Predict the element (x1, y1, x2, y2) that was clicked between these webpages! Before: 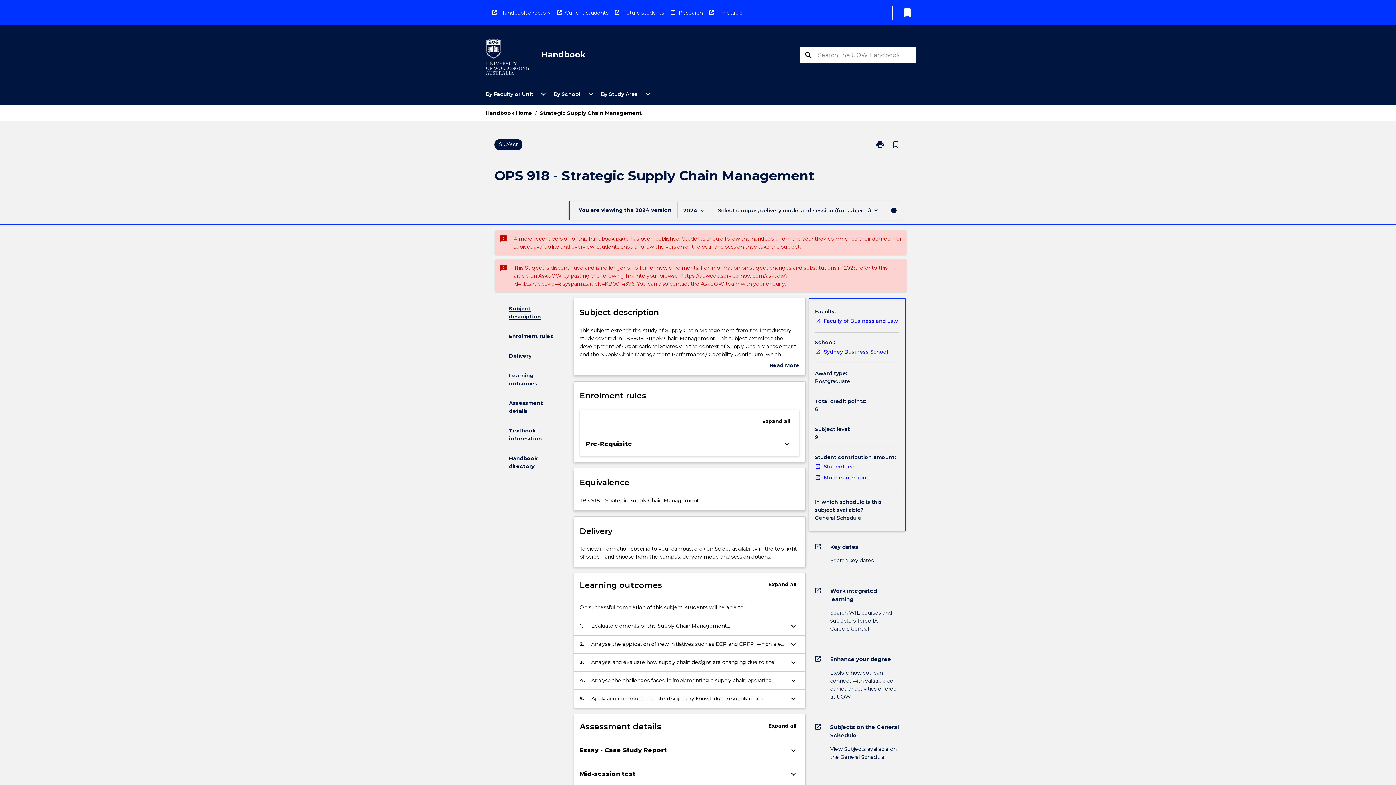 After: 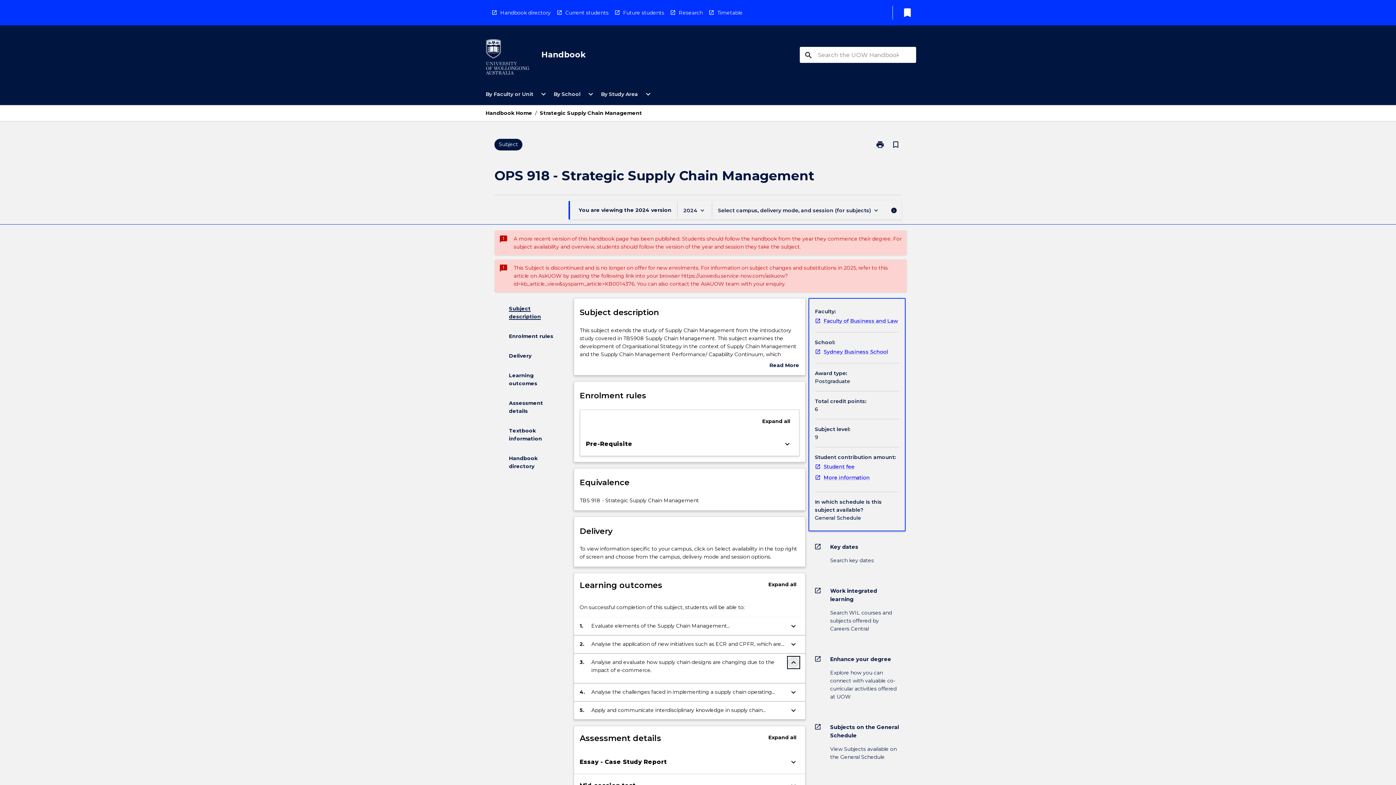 Action: bbox: (787, 657, 799, 668) label: Expand Button